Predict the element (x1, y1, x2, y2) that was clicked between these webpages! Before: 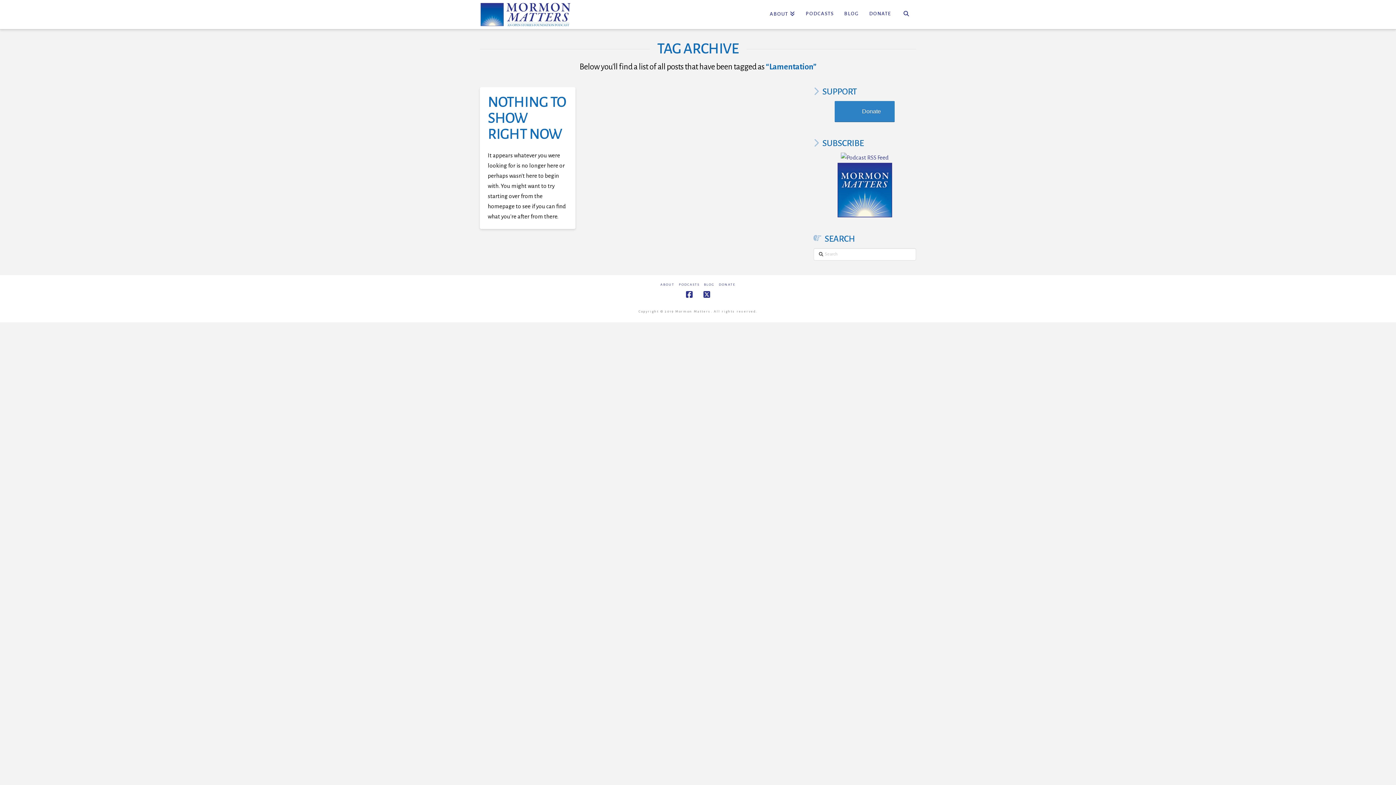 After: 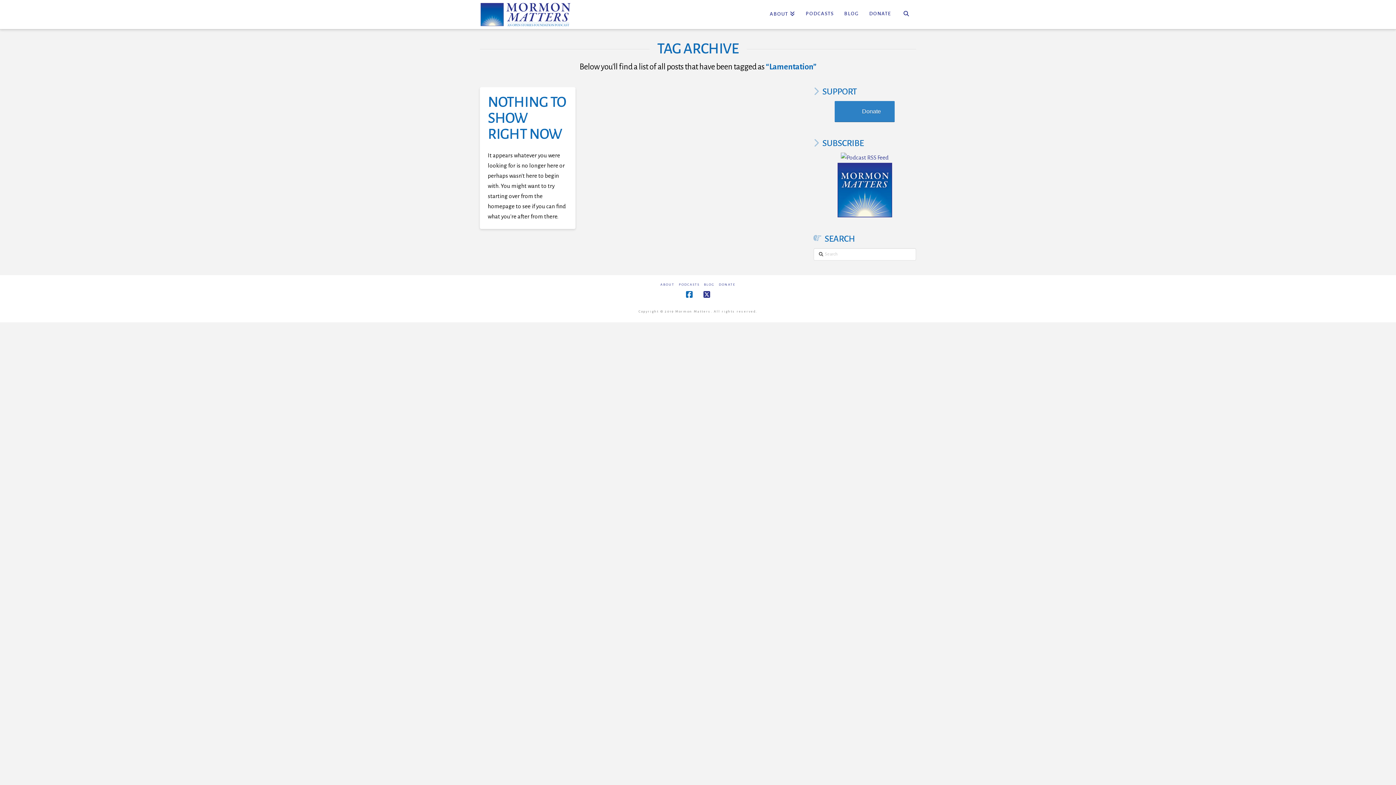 Action: bbox: (686, 291, 692, 298)